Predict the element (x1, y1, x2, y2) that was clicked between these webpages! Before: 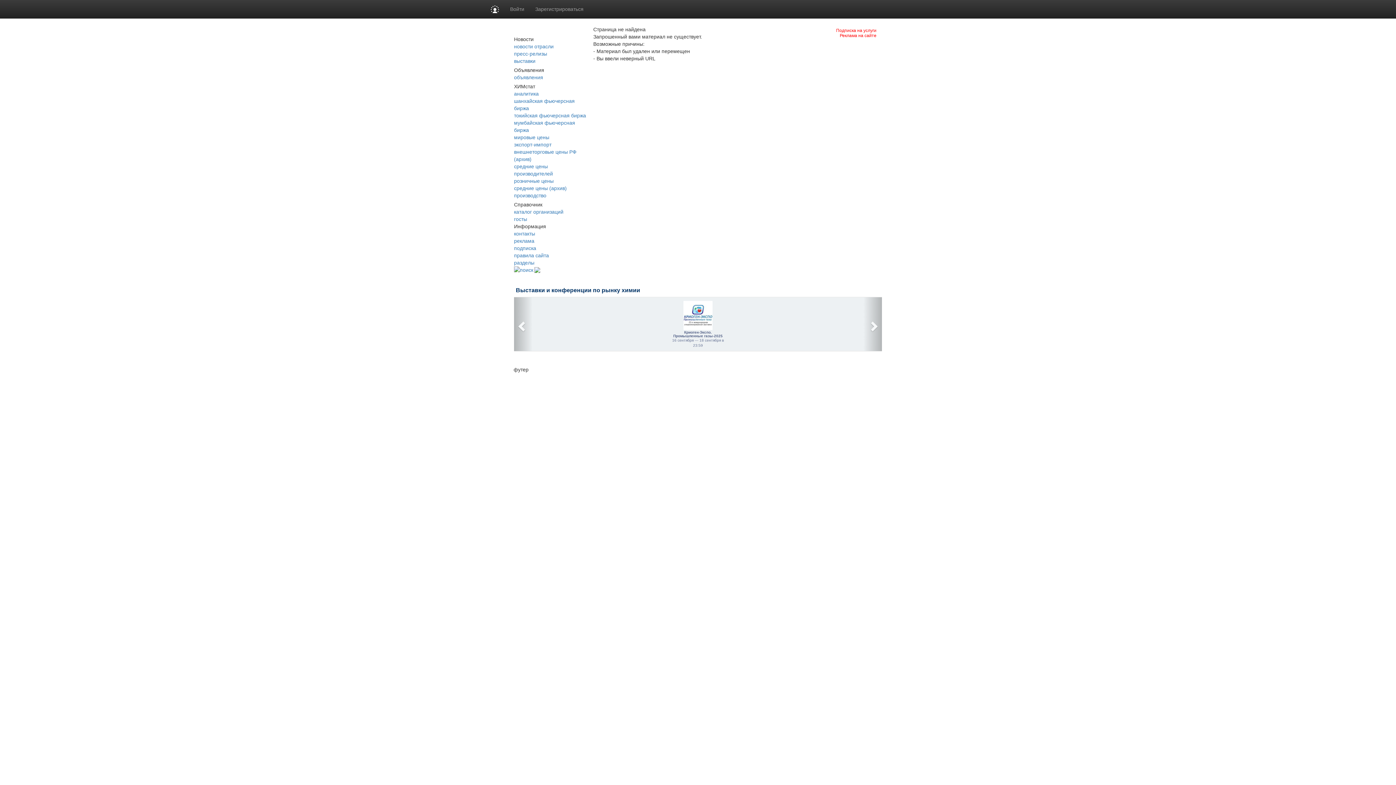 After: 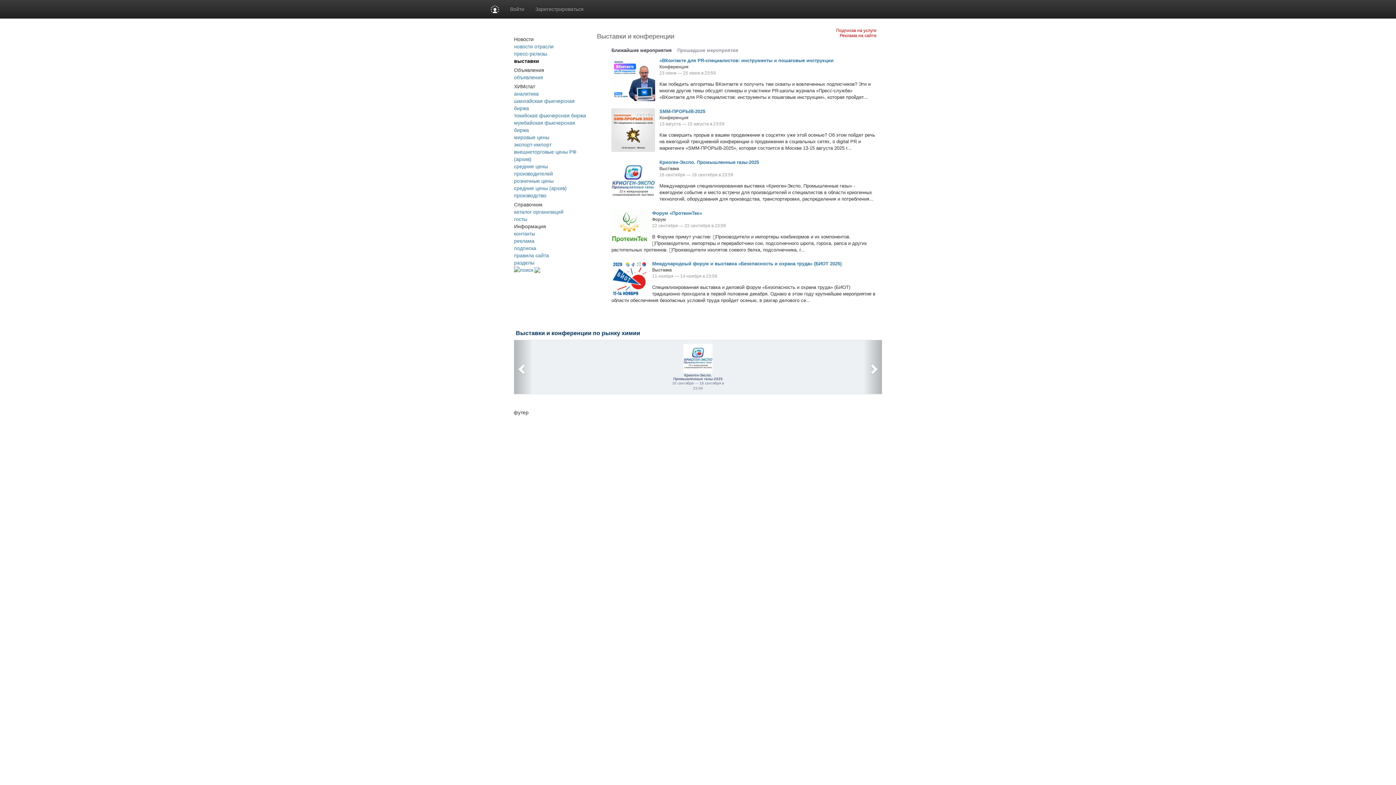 Action: label: выставки bbox: (514, 58, 535, 64)